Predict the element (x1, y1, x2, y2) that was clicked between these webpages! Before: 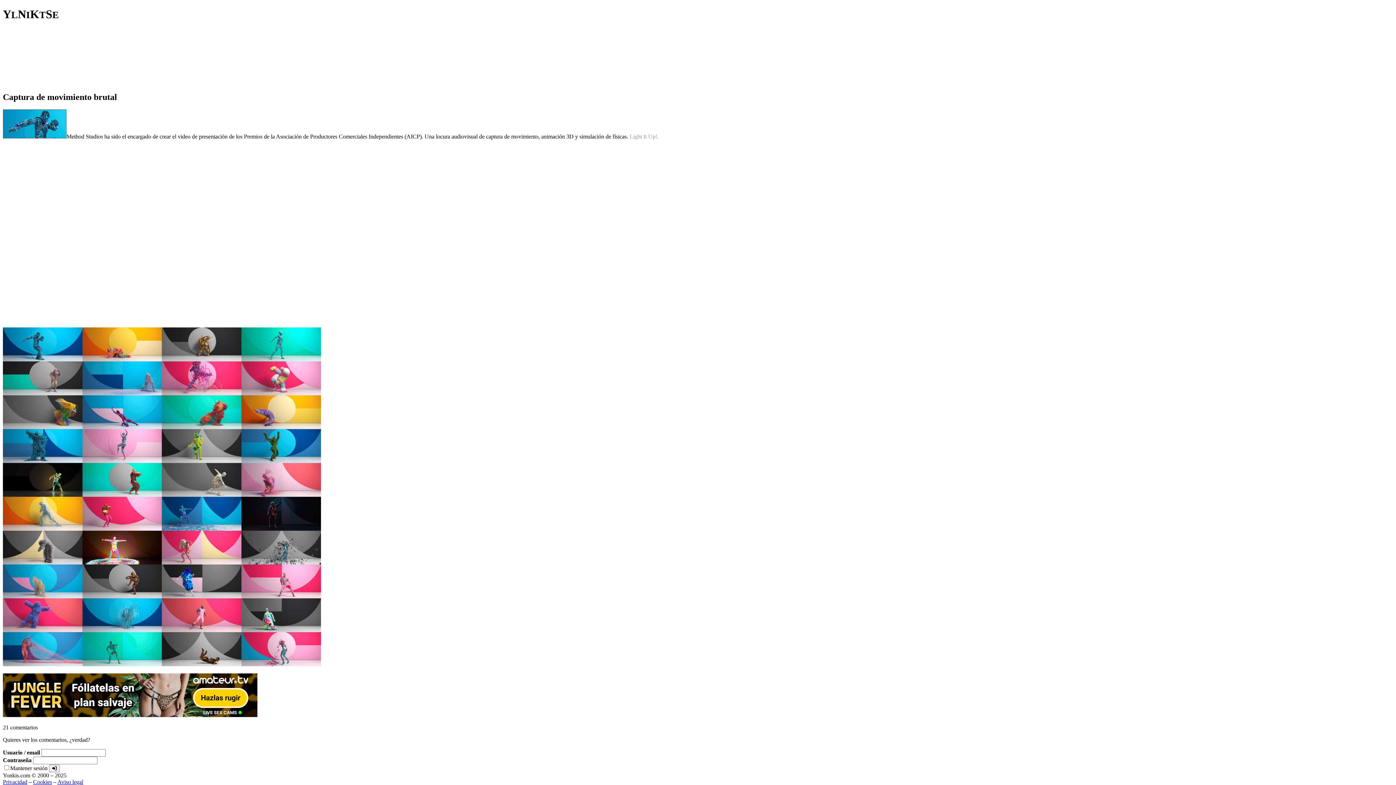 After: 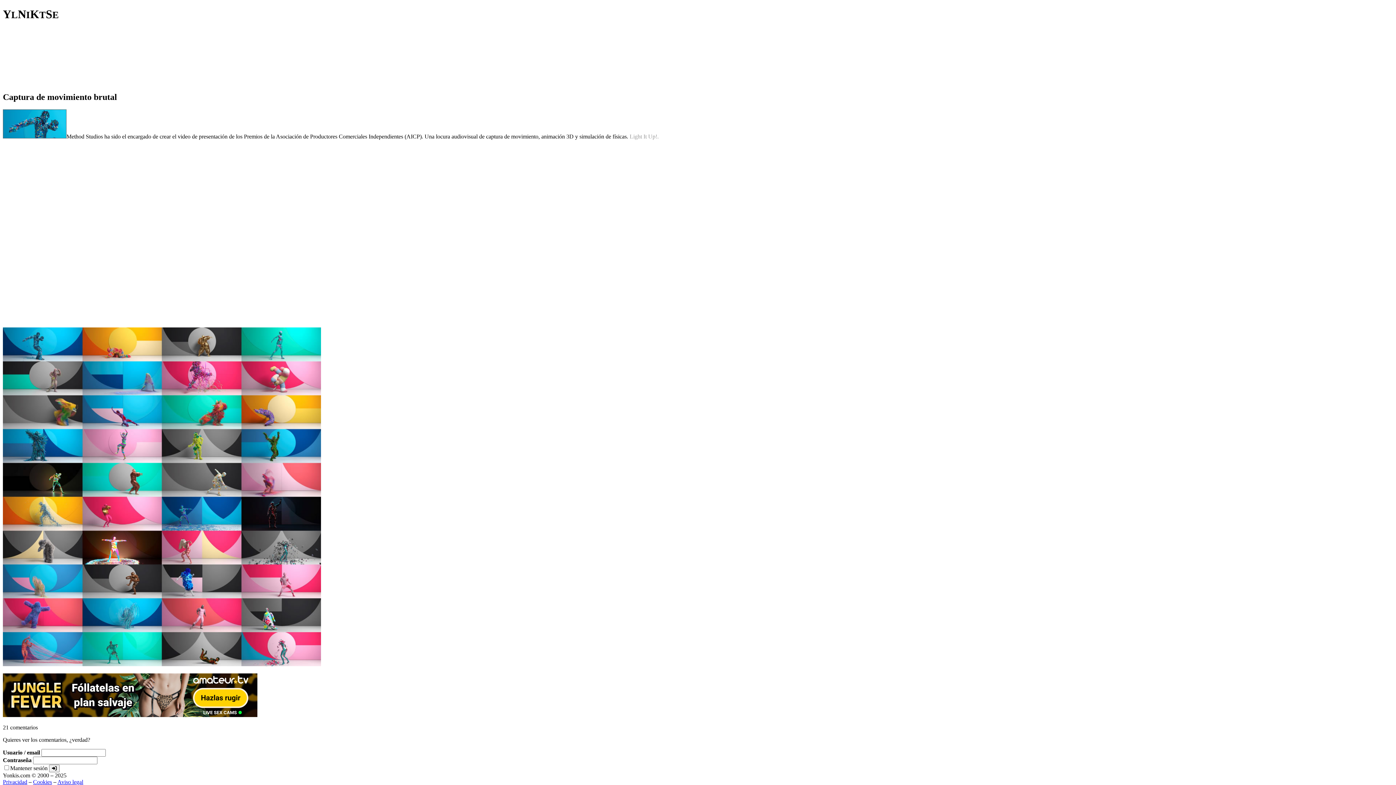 Action: bbox: (57, 779, 83, 785) label: Aviso legal